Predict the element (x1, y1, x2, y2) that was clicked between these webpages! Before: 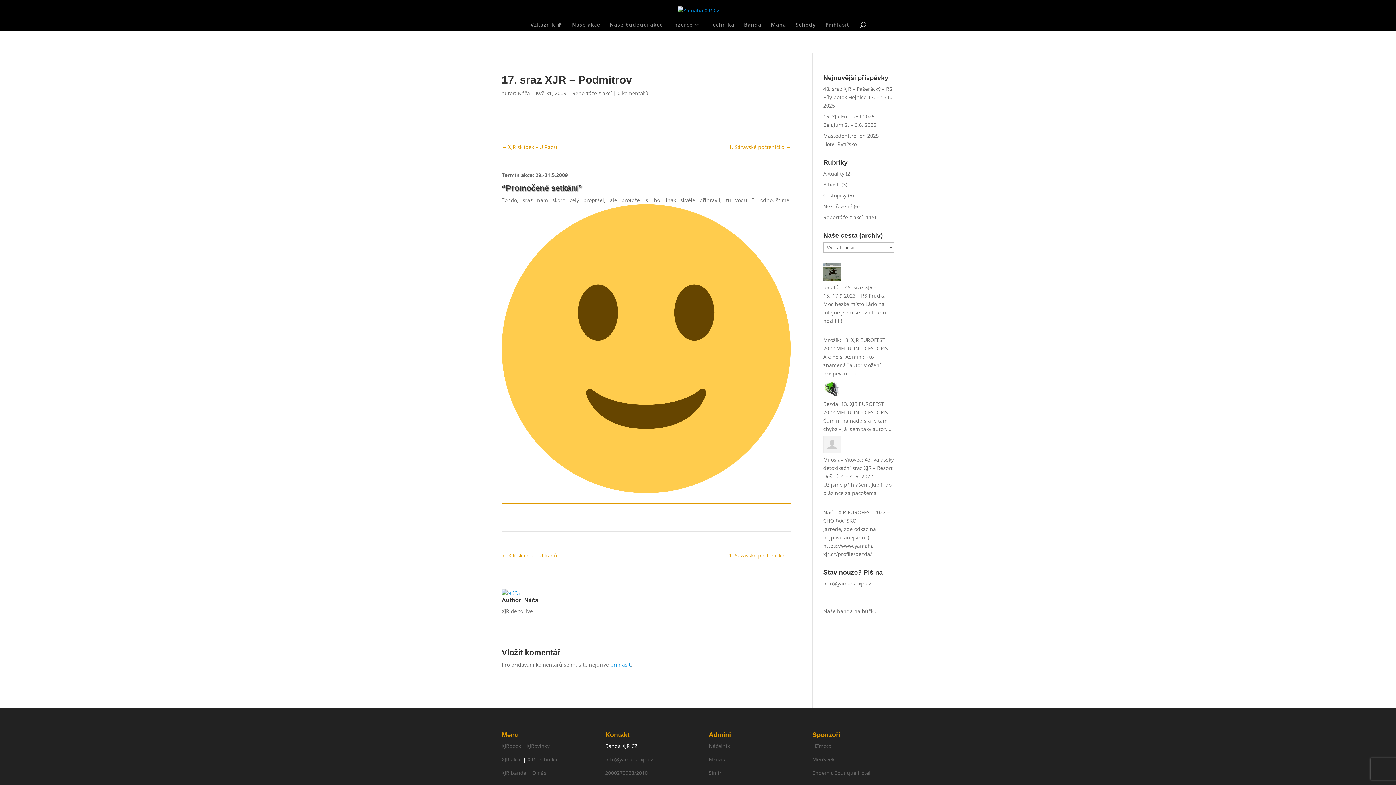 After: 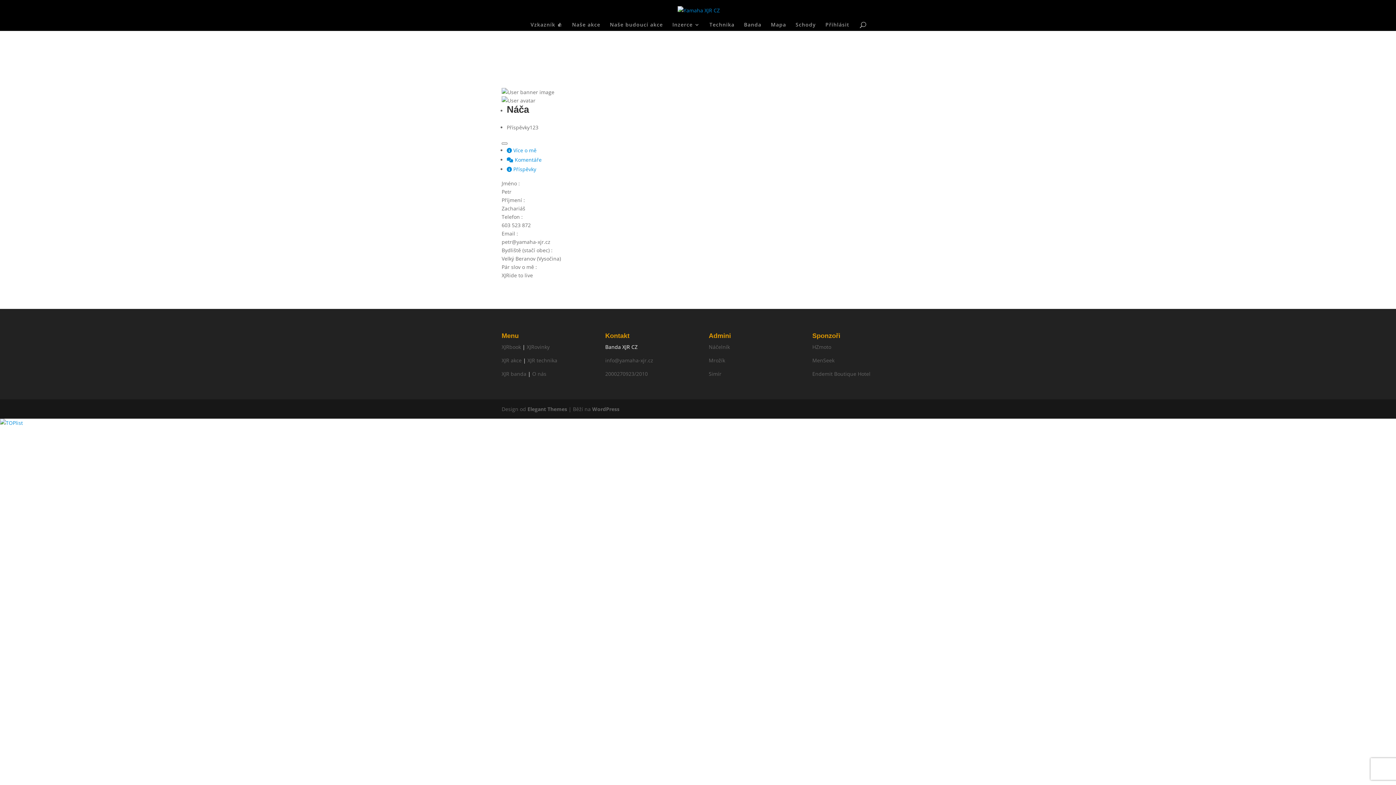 Action: bbox: (517, 89, 530, 96) label: Náča